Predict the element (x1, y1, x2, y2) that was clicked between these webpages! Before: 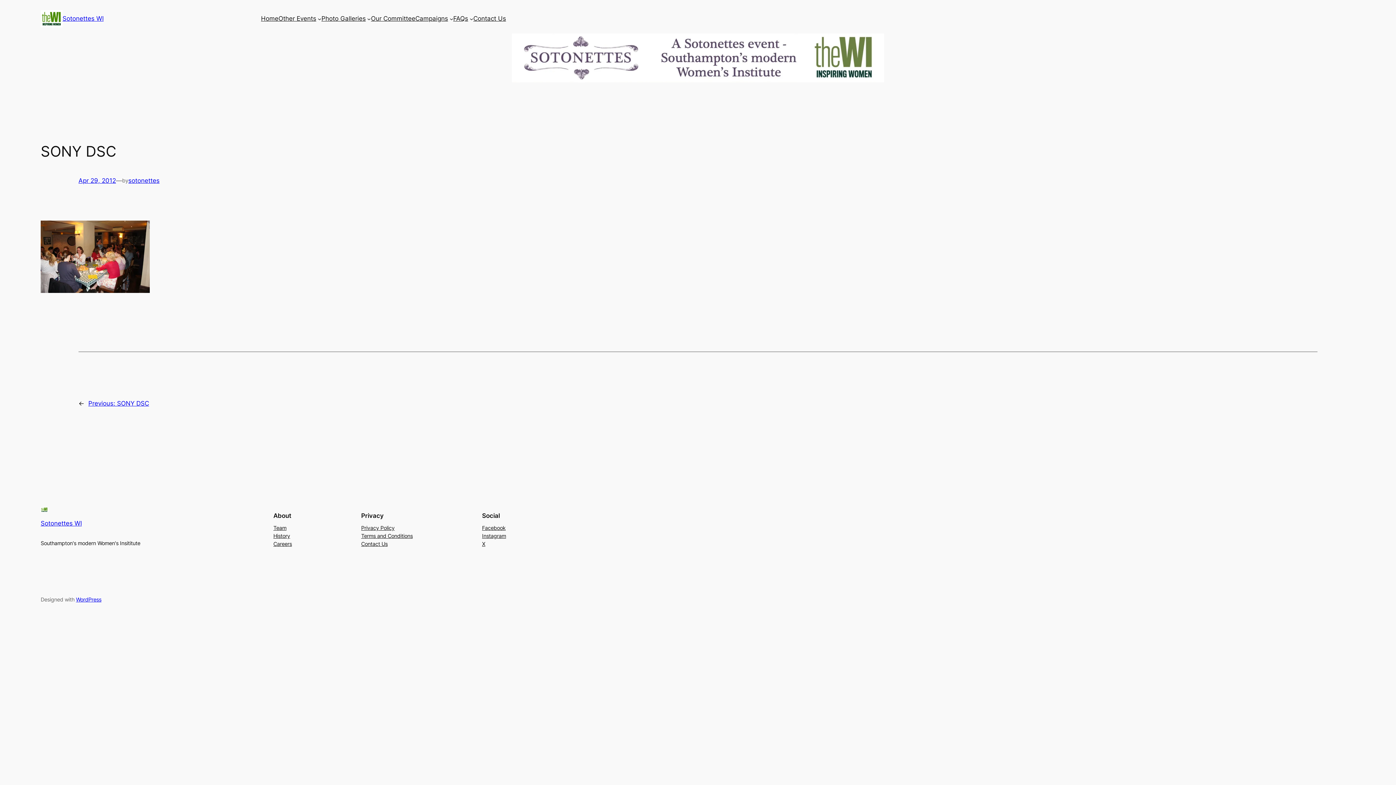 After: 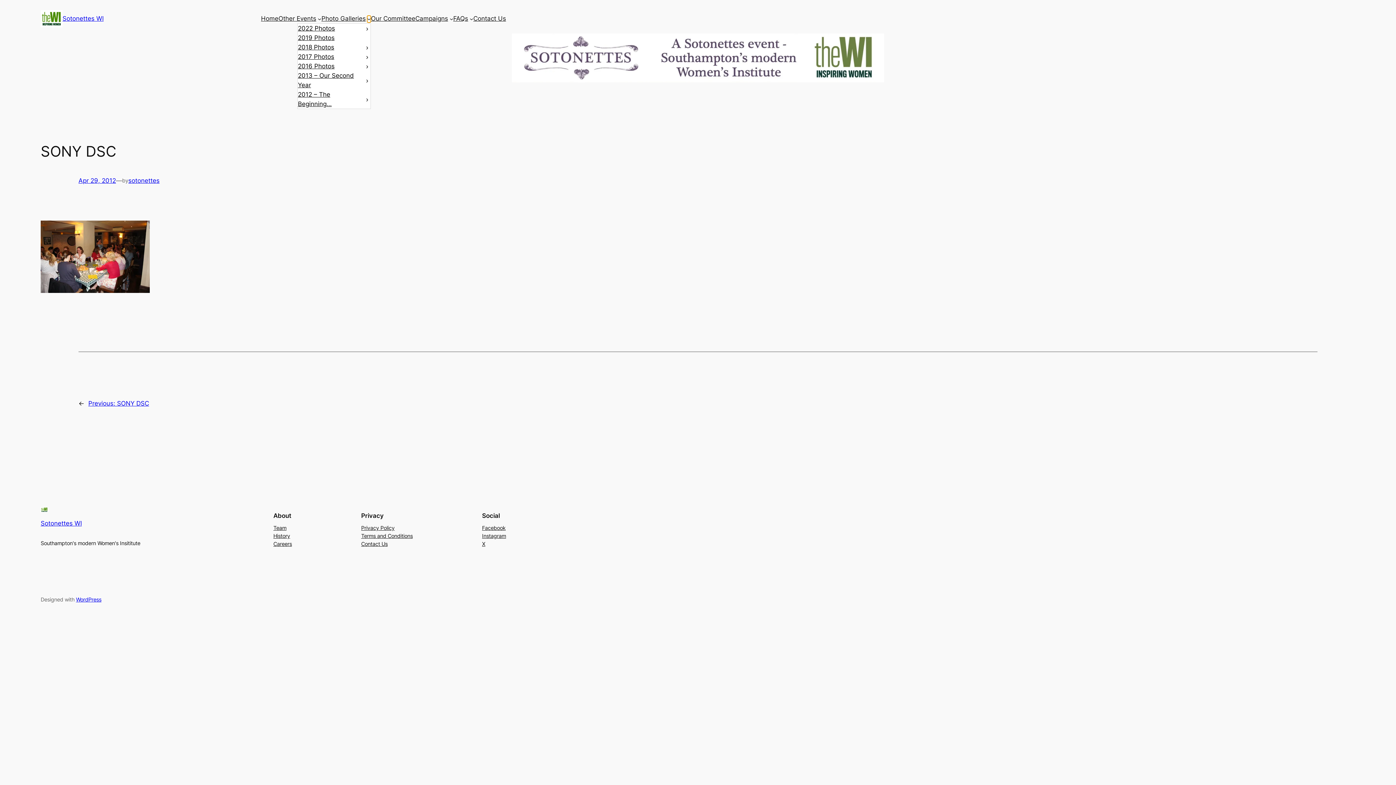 Action: label: Photo Galleries submenu bbox: (367, 16, 371, 20)